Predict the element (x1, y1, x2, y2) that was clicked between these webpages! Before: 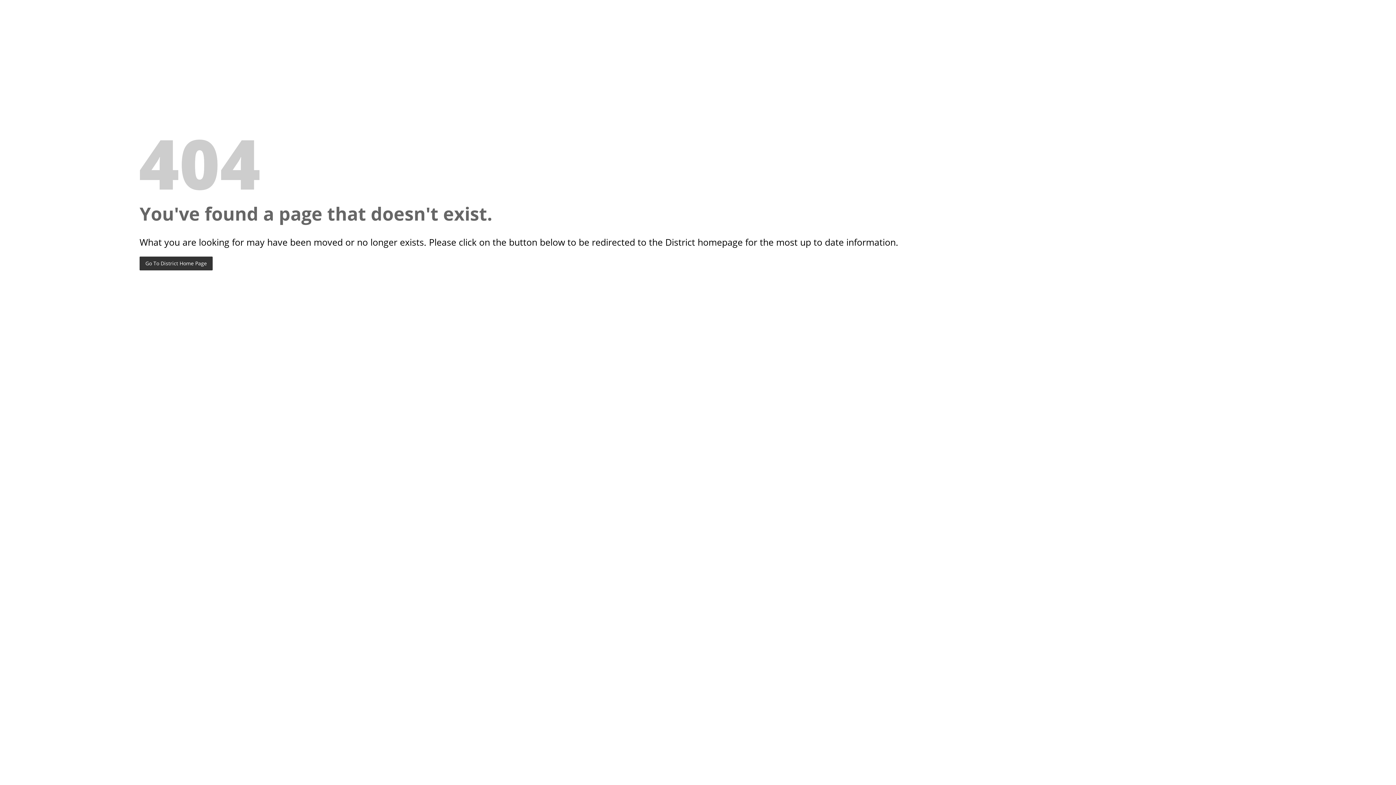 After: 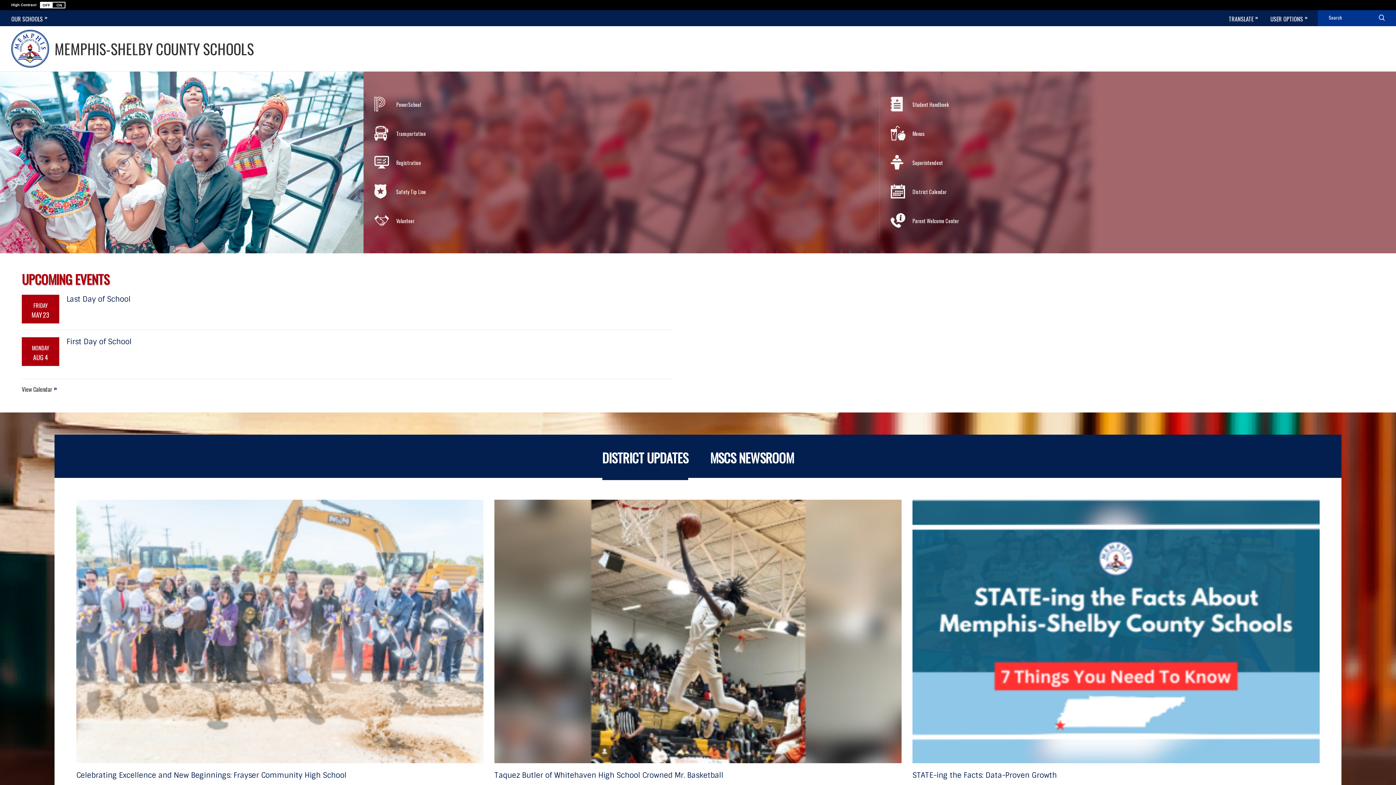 Action: bbox: (139, 256, 212, 270) label: Go To District Home Page